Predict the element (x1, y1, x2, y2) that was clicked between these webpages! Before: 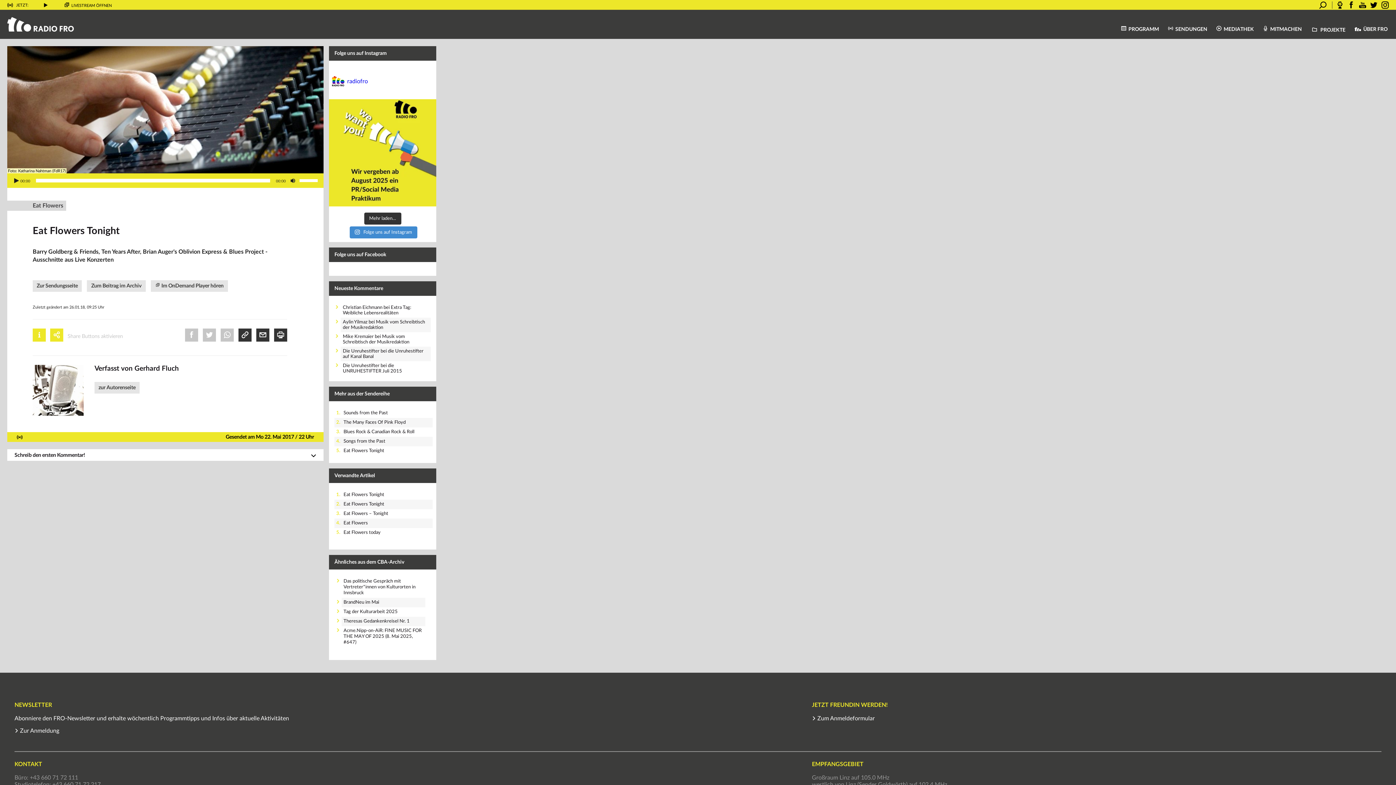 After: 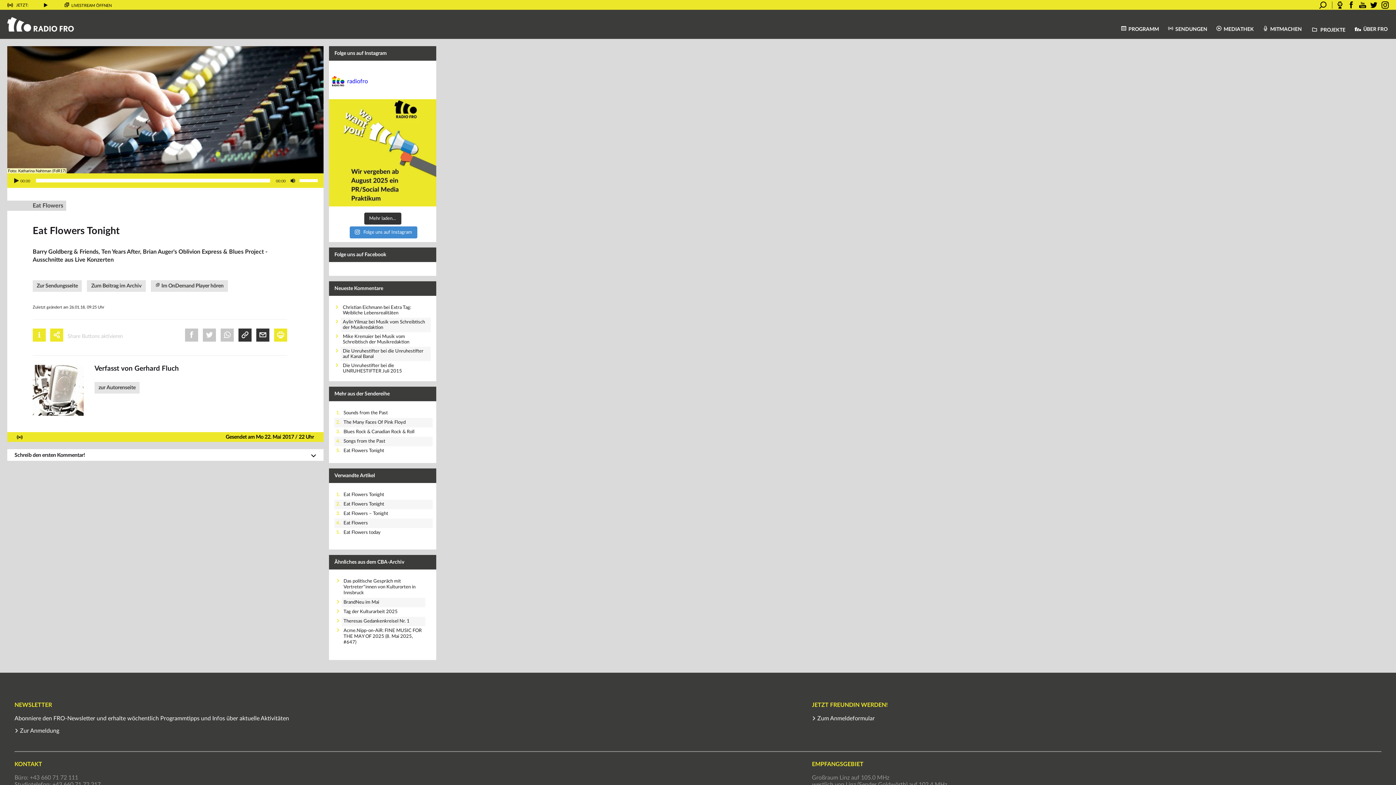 Action: bbox: (274, 328, 287, 341)